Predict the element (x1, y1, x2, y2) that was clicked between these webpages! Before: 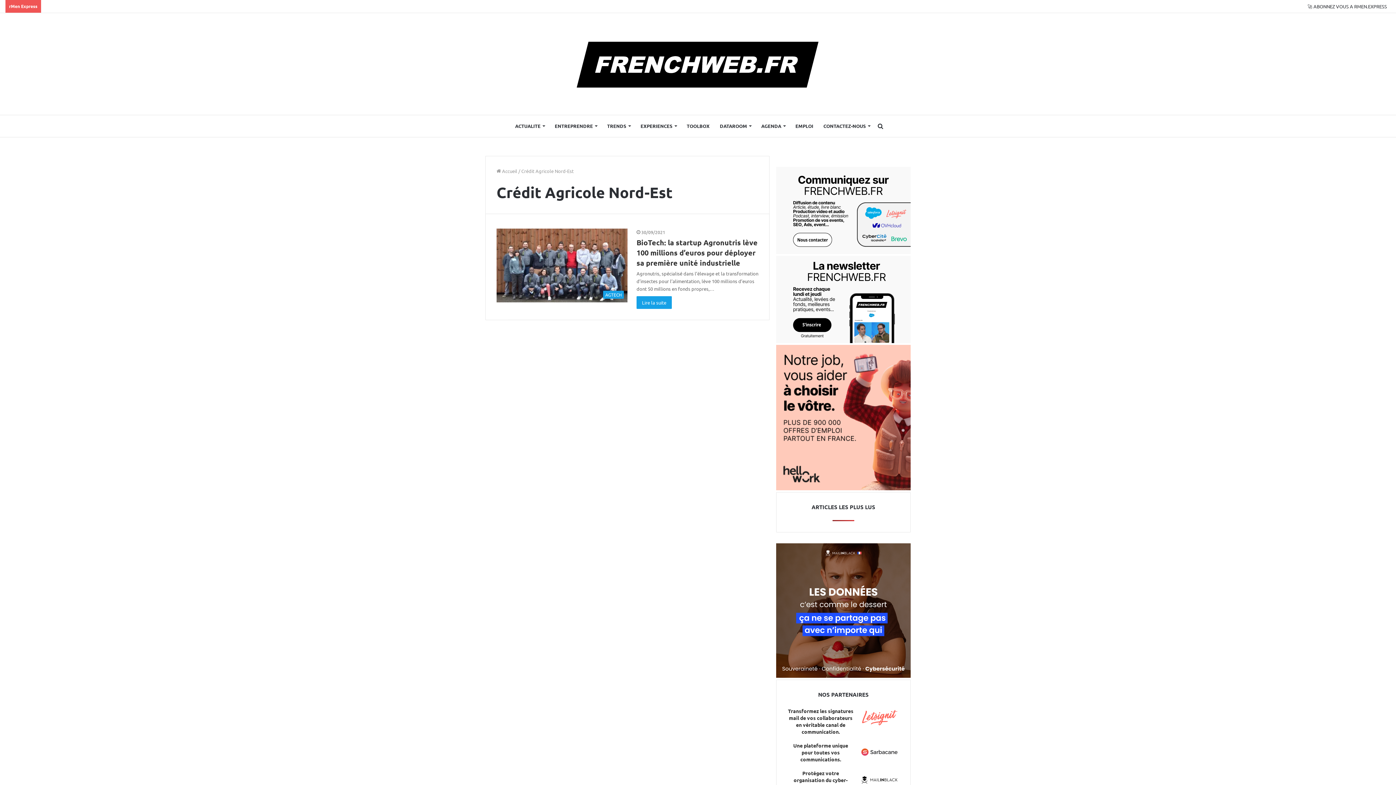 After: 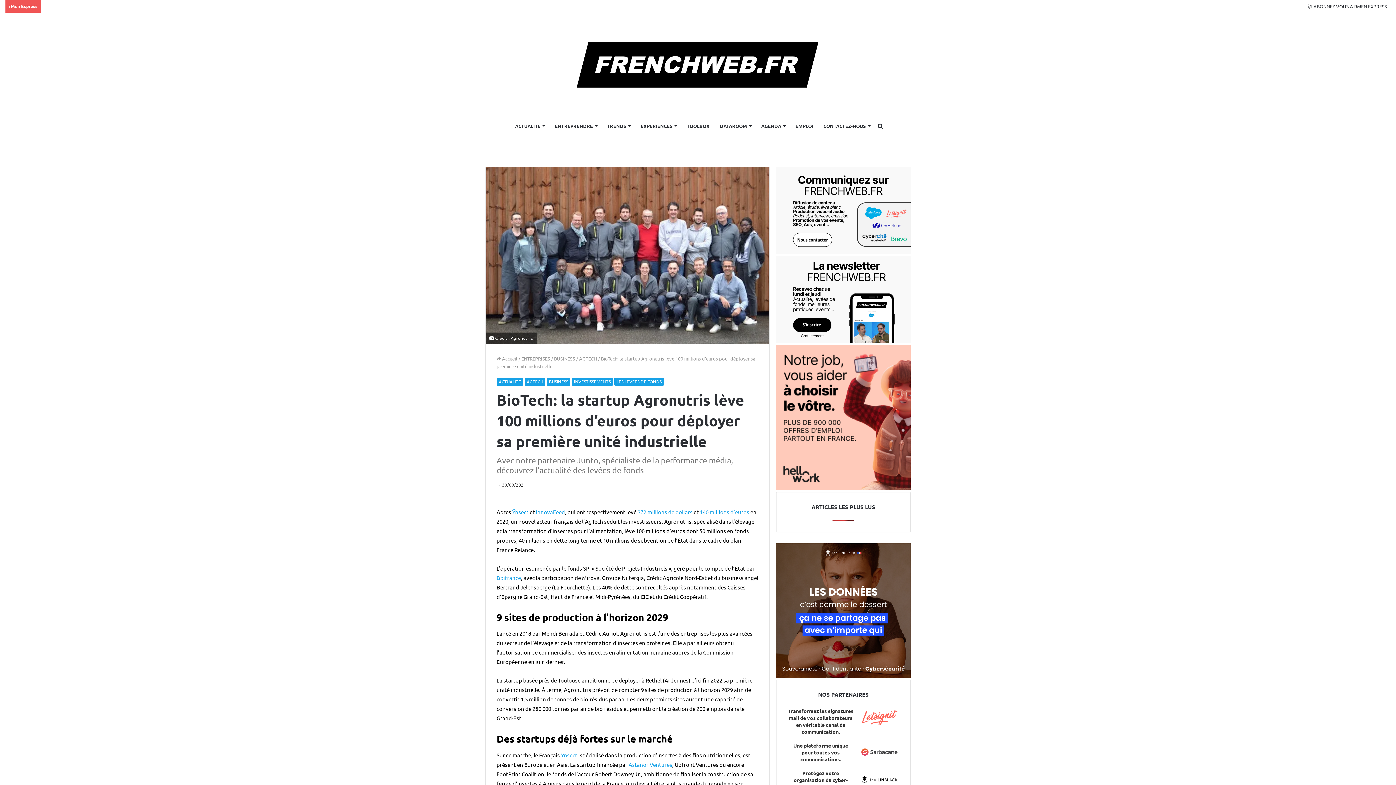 Action: label: BioTech: la startup Agronutris lève 100 millions d’euros pour déployer sa première unité industrielle bbox: (496, 228, 627, 302)